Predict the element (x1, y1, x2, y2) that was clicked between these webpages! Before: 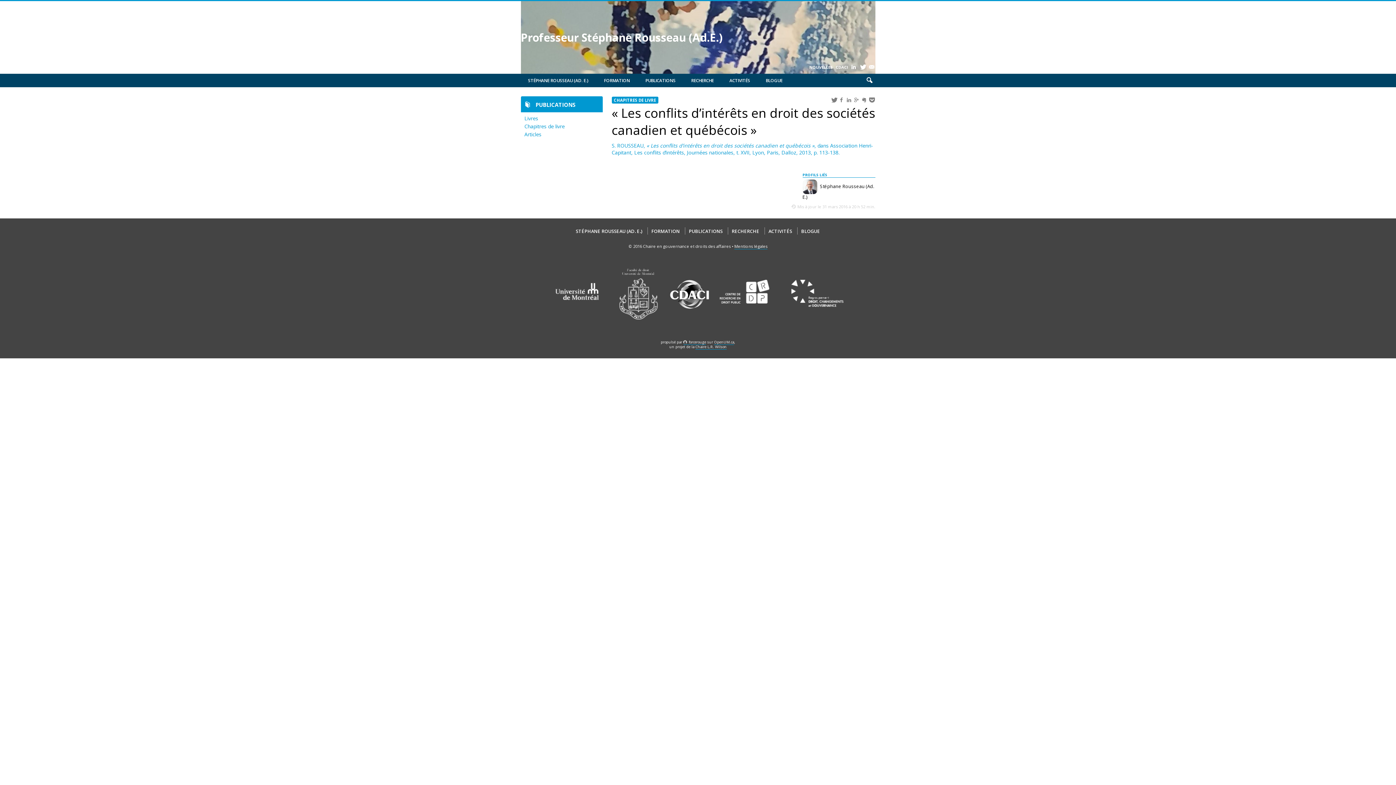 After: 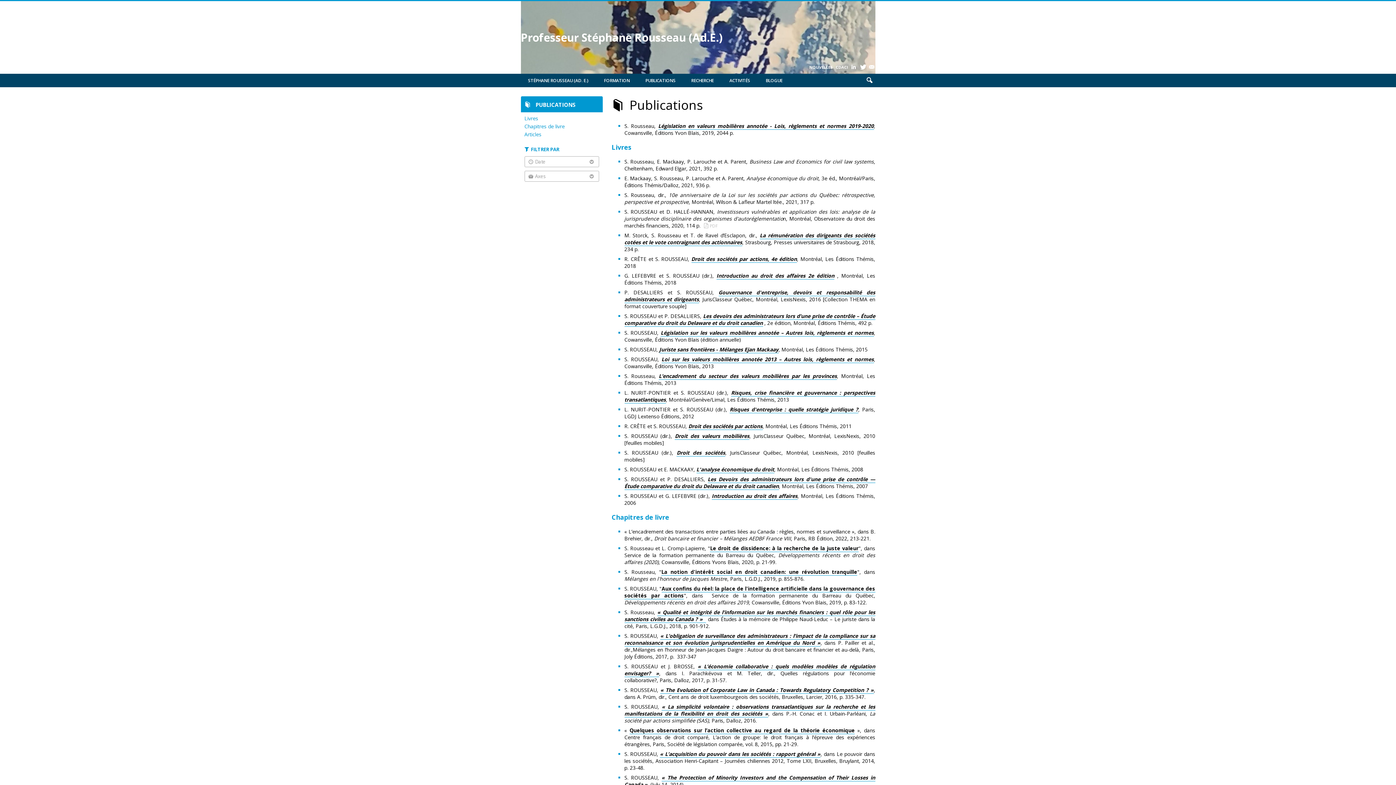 Action: label: PUBLICATIONS bbox: (689, 228, 722, 234)